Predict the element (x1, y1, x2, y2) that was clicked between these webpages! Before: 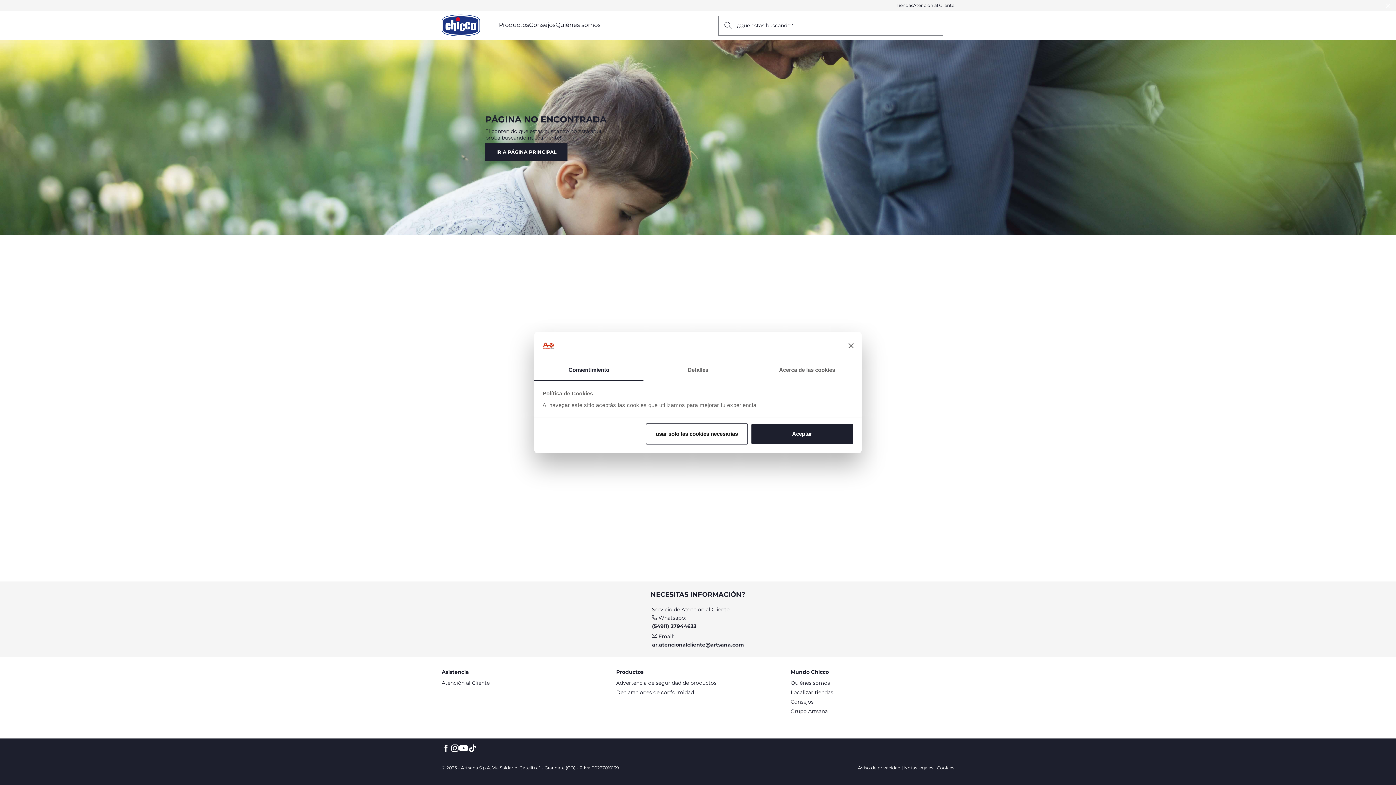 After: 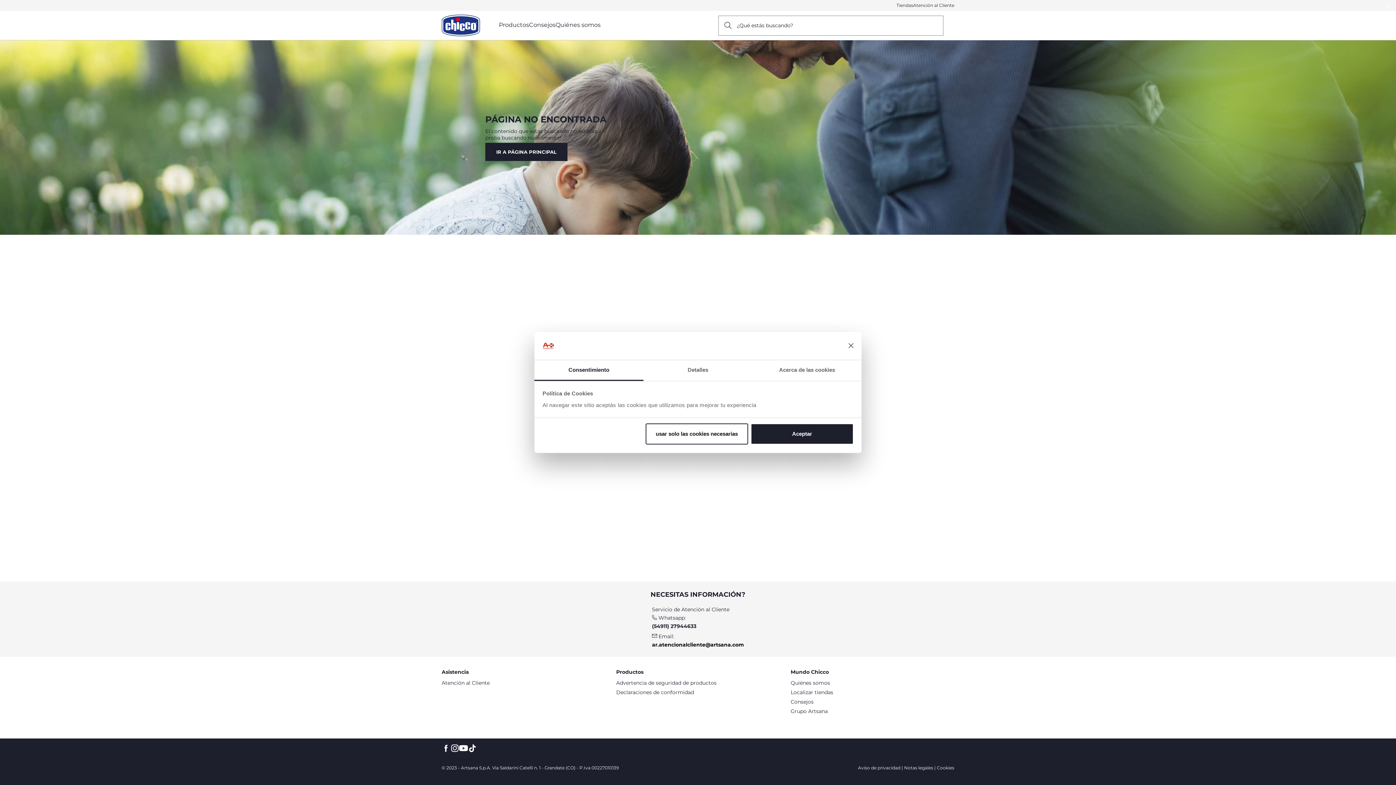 Action: label: ar.atencionalcliente@artsana.com bbox: (652, 641, 744, 648)